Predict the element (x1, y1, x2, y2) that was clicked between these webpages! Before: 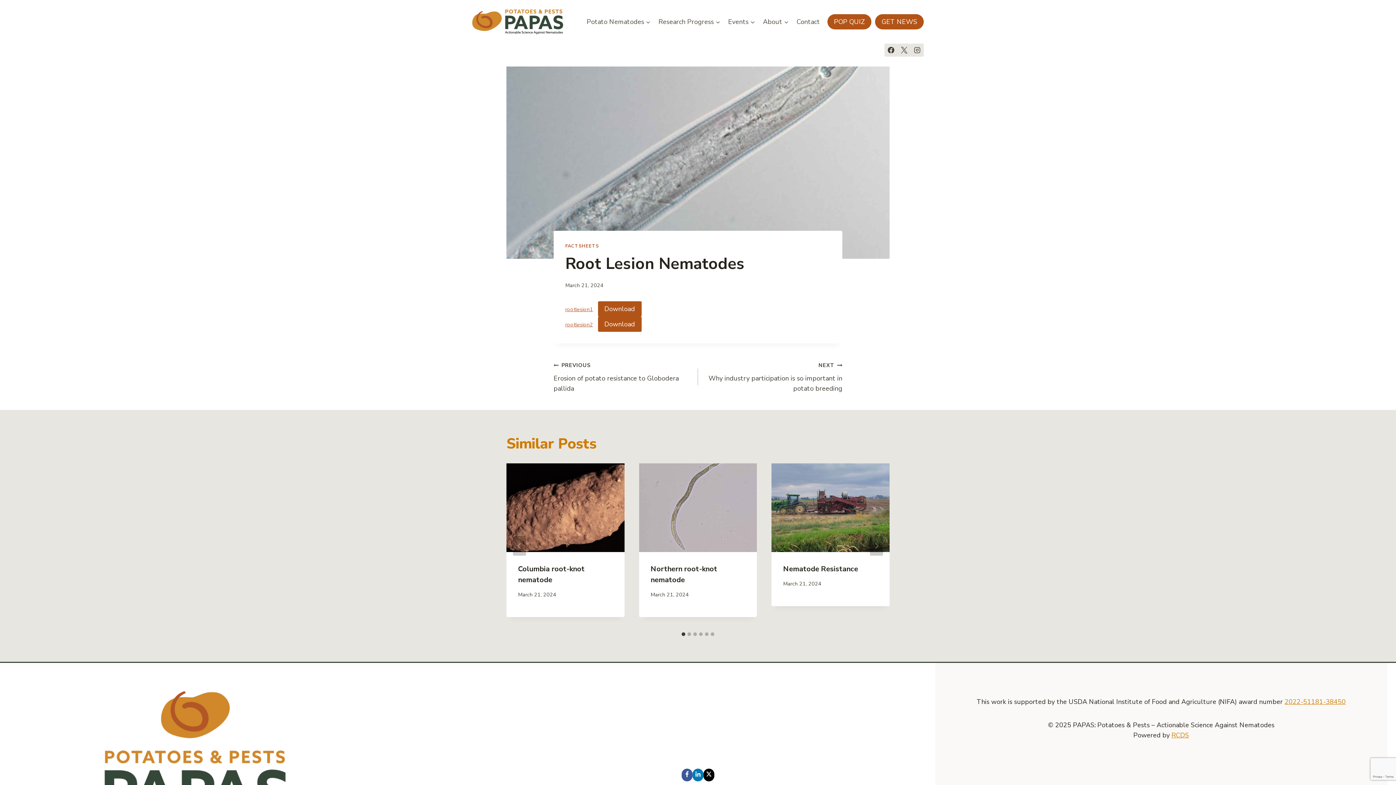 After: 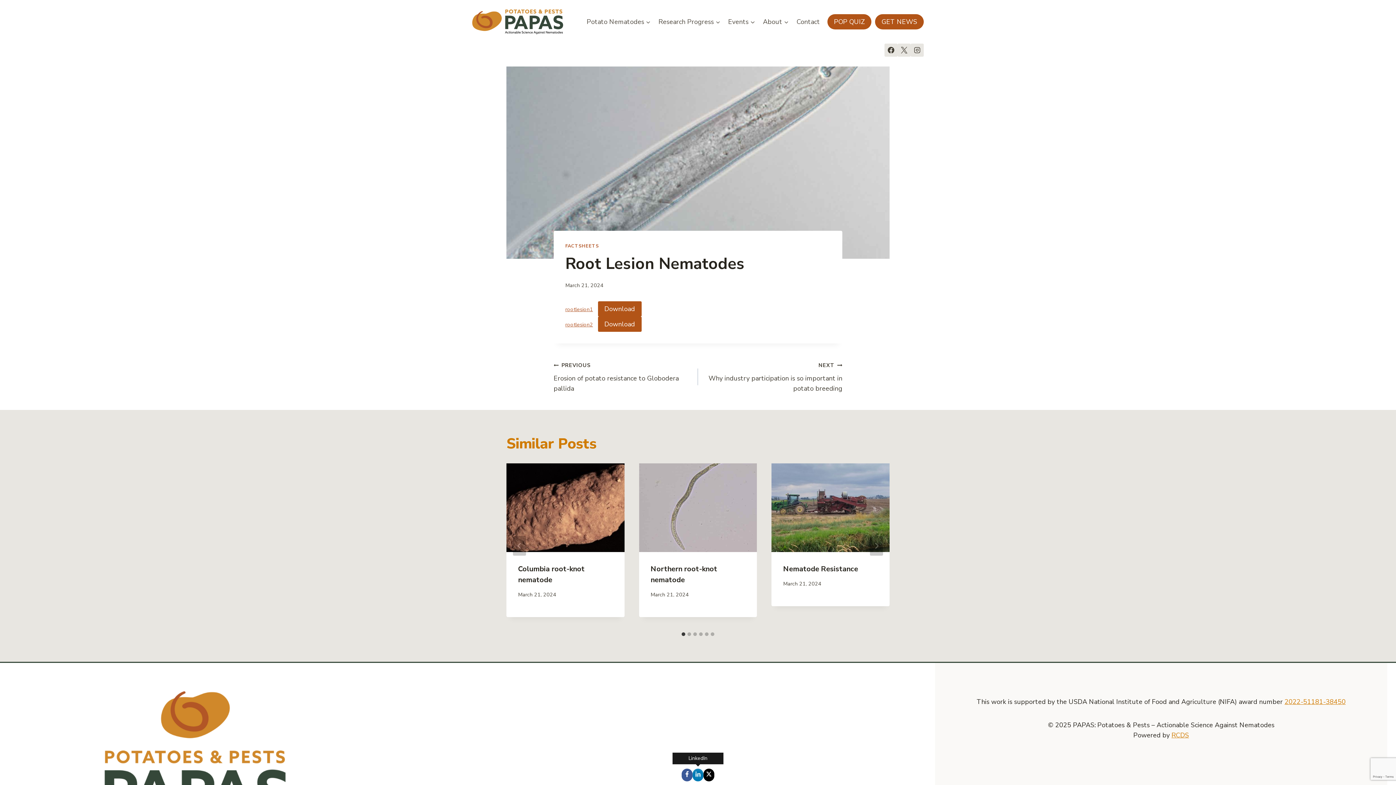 Action: bbox: (692, 769, 703, 780) label:  LinkedIn